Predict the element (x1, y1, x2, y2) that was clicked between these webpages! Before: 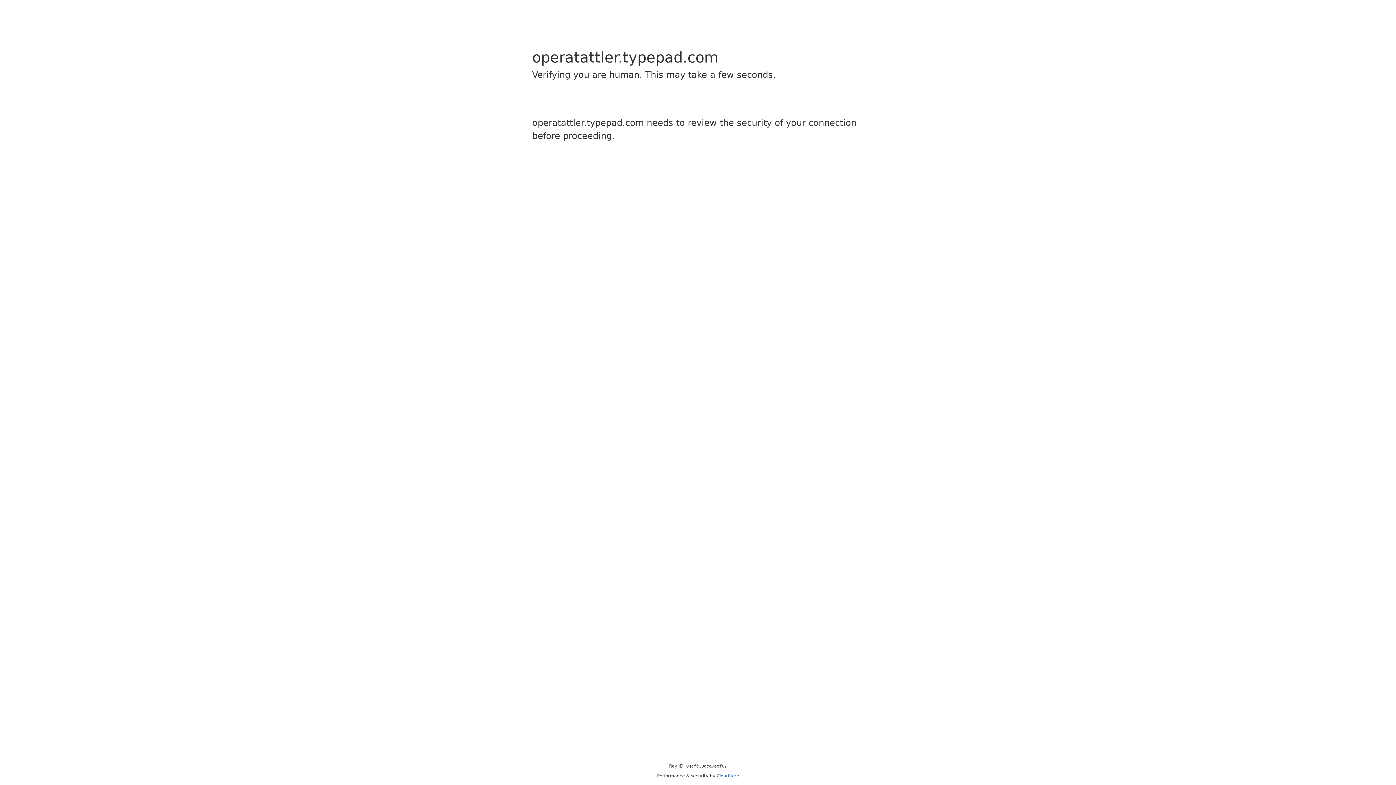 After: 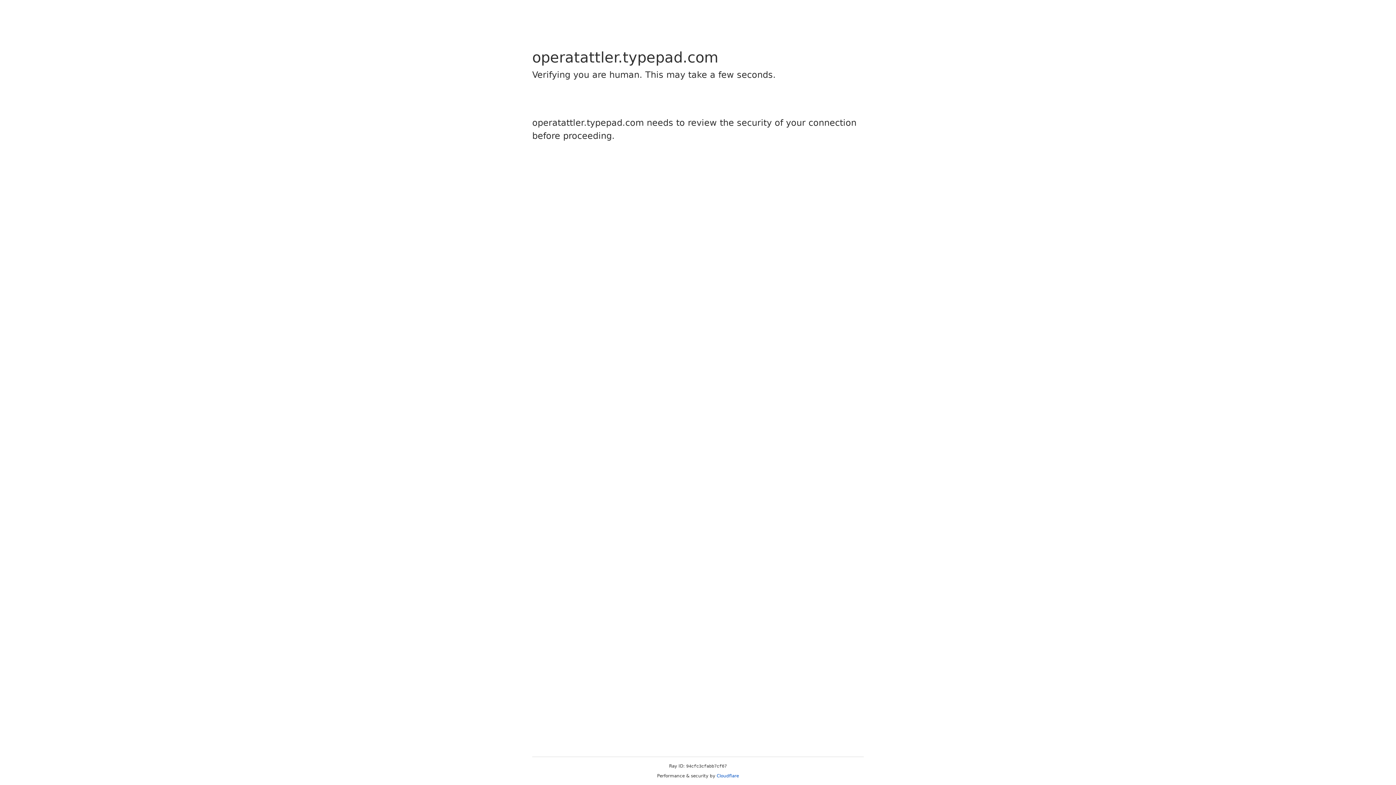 Action: label: Cloudflare bbox: (716, 773, 739, 778)